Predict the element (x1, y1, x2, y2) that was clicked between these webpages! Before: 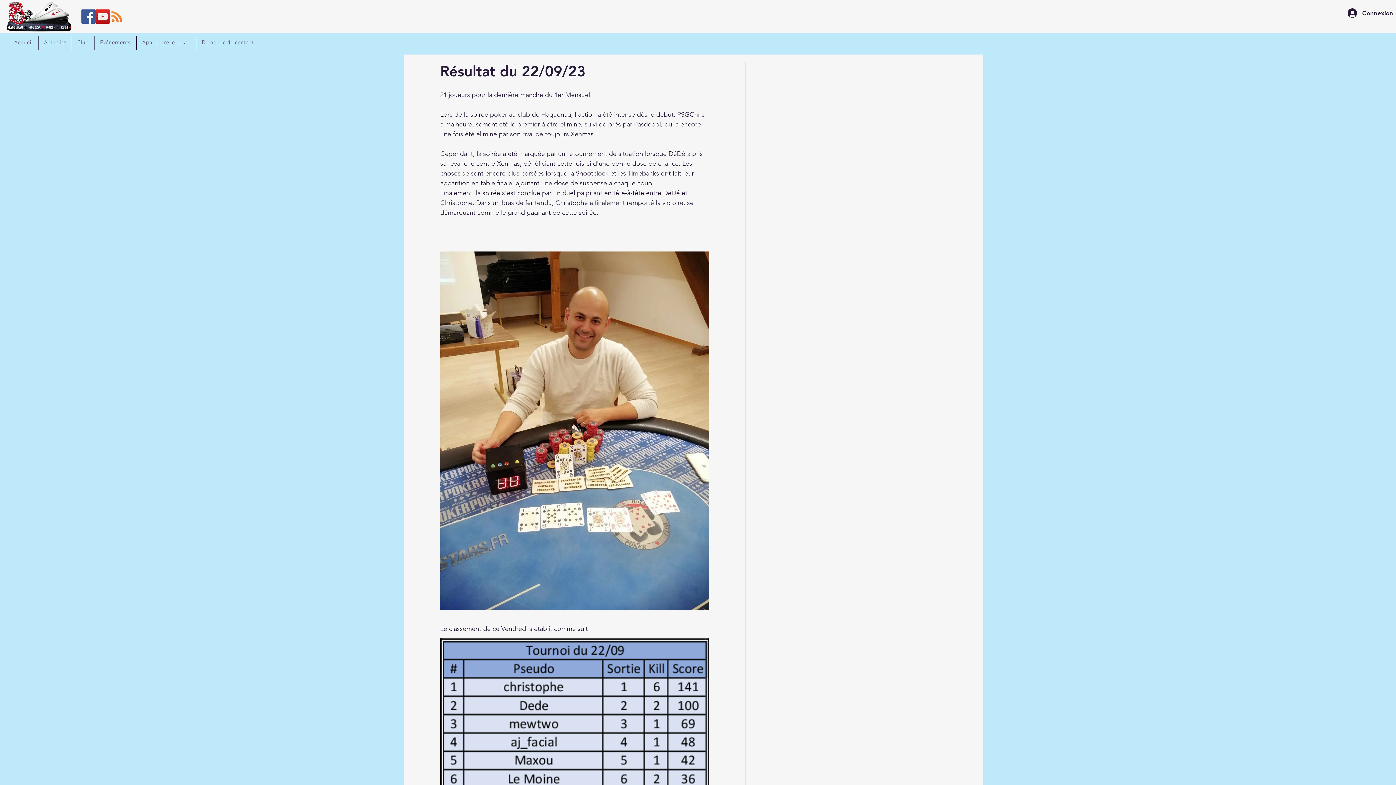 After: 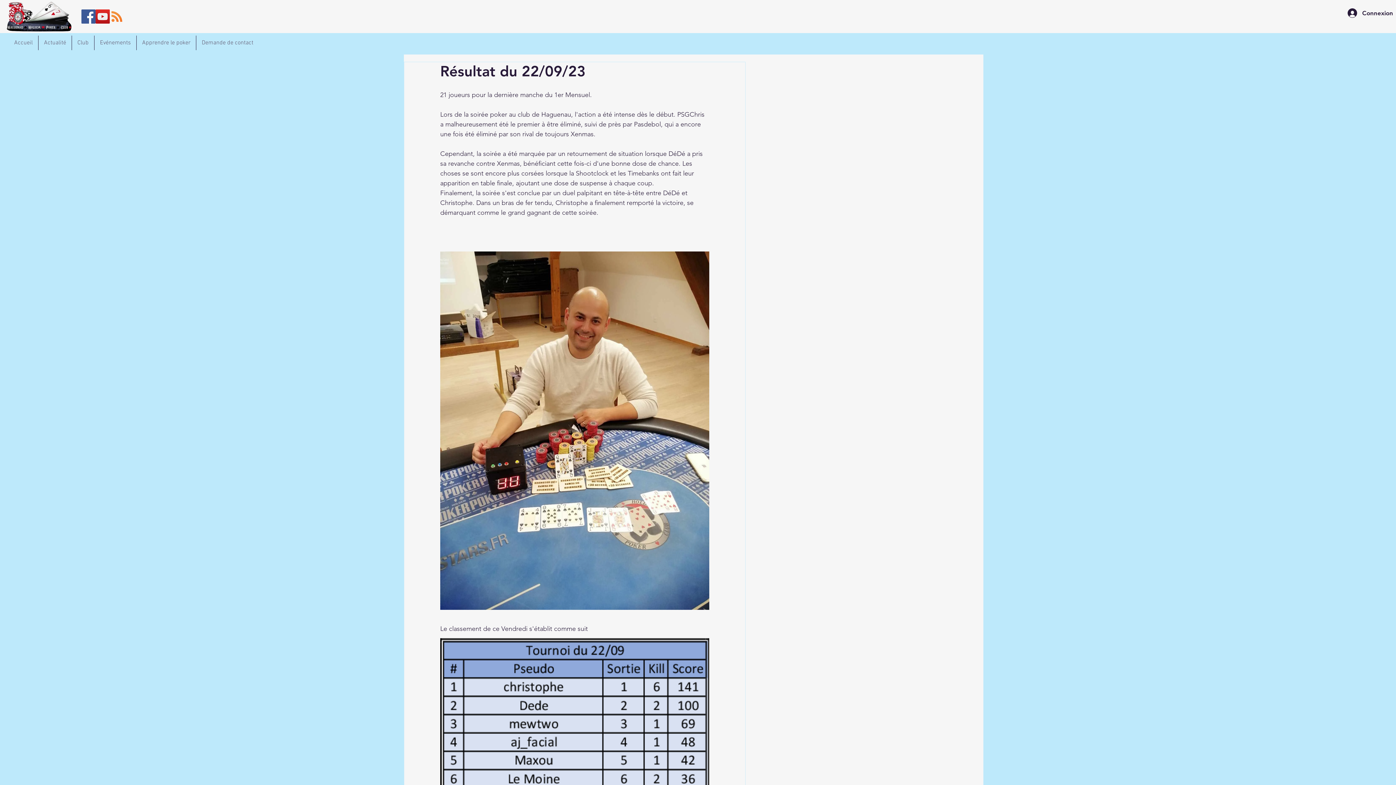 Action: label: Club bbox: (72, 35, 94, 50)